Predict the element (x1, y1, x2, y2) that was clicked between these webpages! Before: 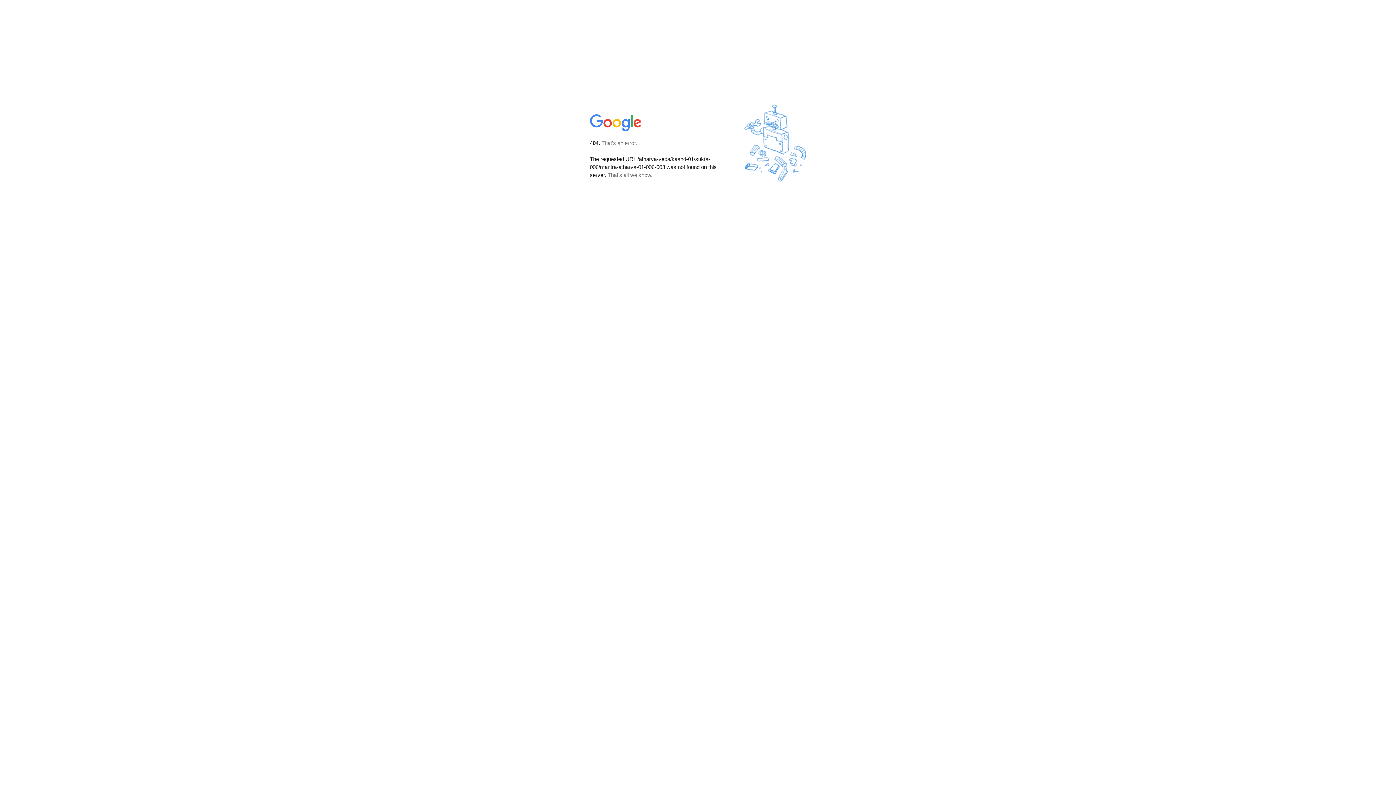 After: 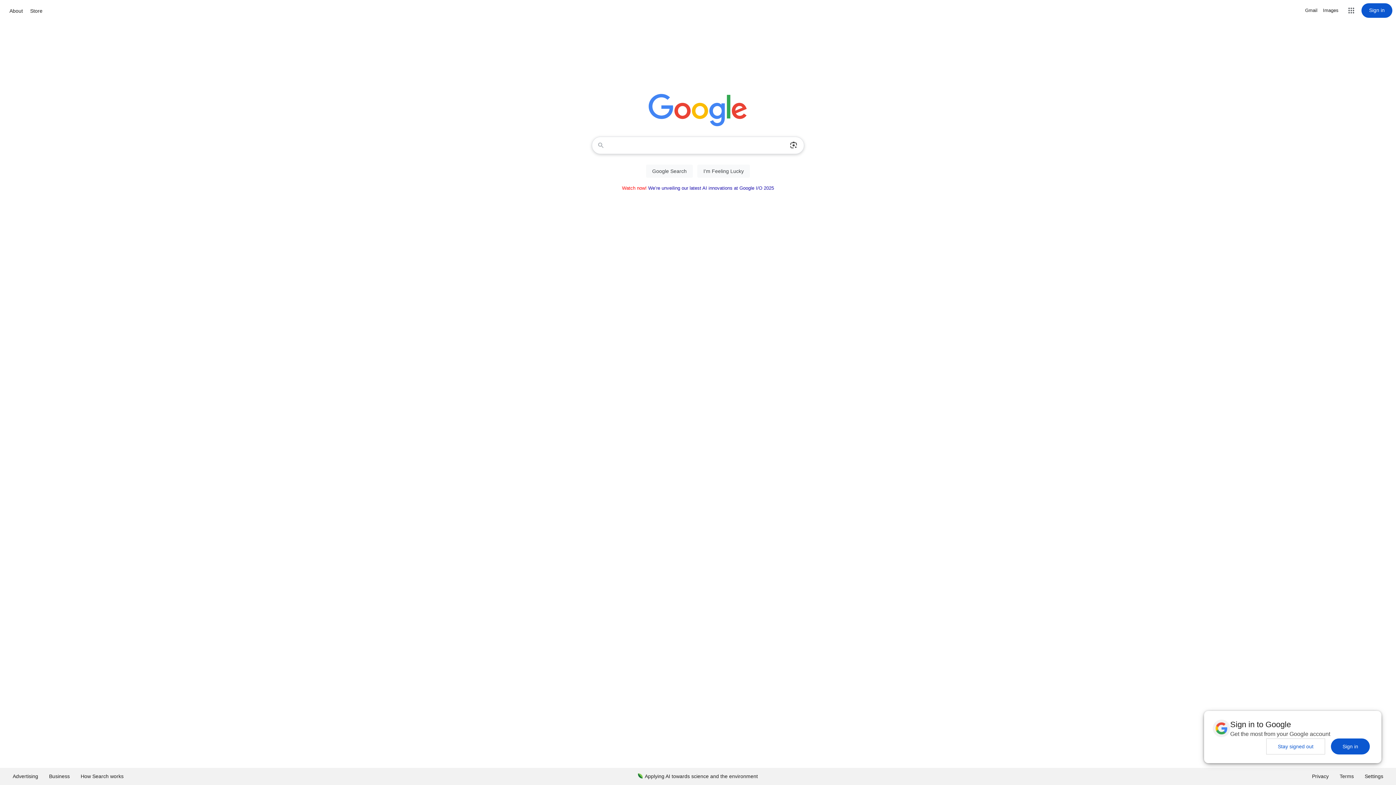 Action: bbox: (590, 127, 642, 134)